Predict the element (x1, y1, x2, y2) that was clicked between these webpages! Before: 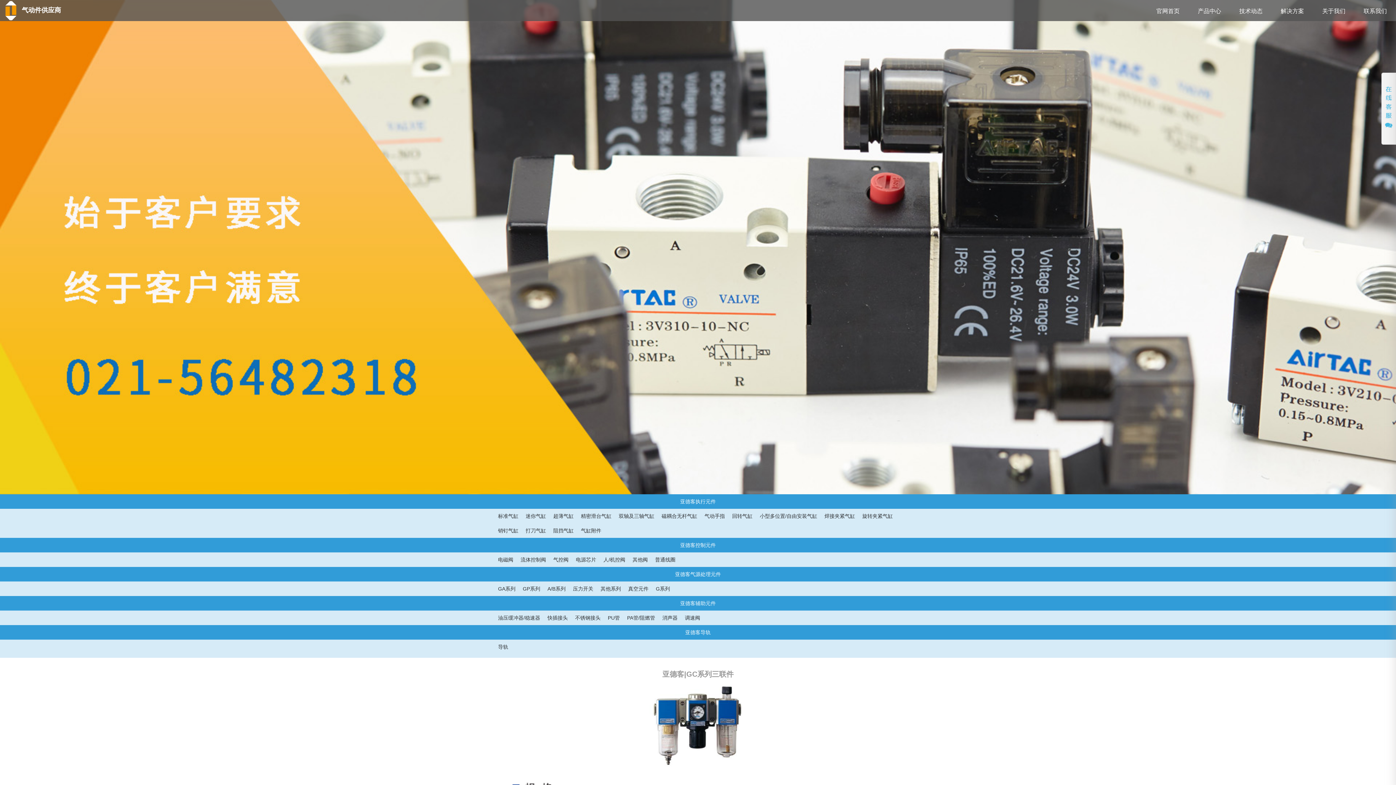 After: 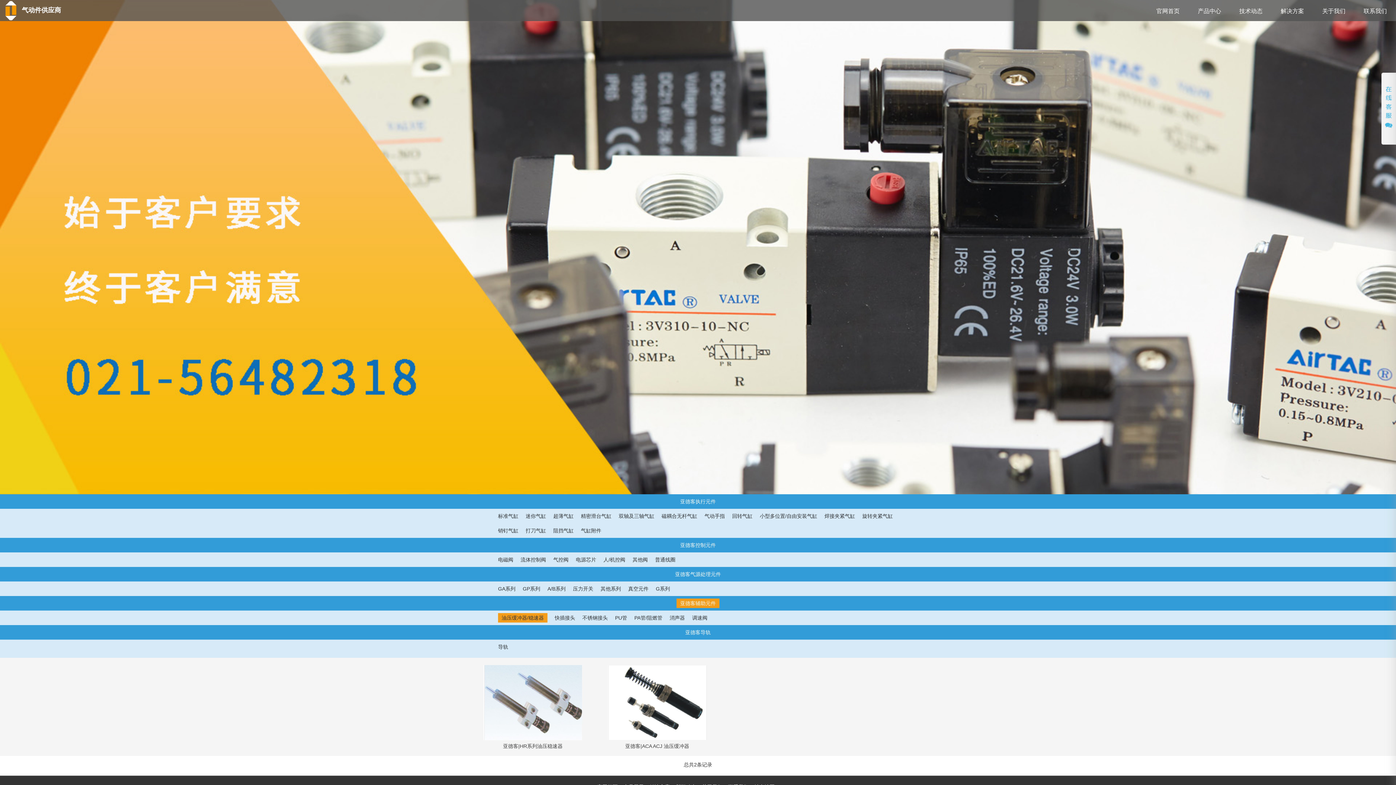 Action: bbox: (498, 615, 540, 621) label: 油压缓冲器/稳速器